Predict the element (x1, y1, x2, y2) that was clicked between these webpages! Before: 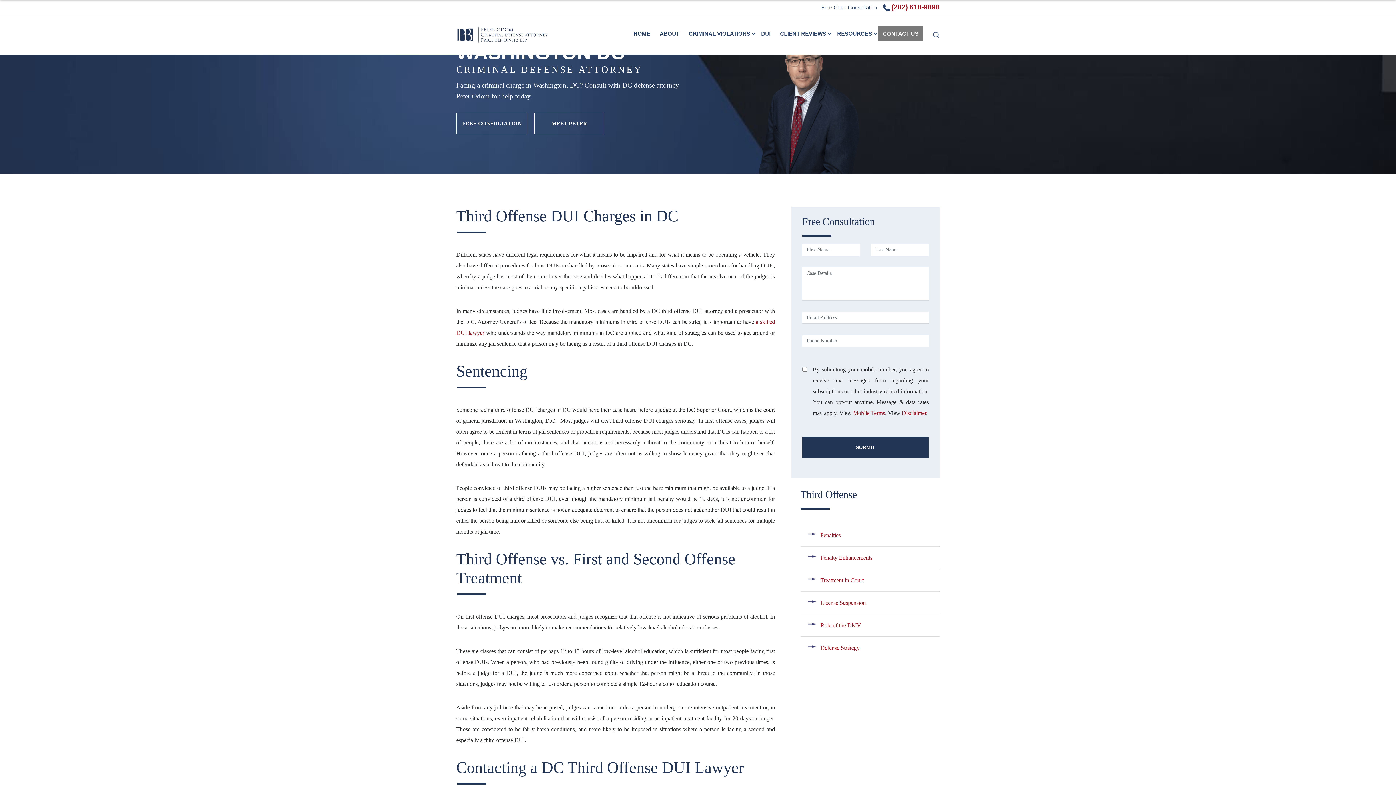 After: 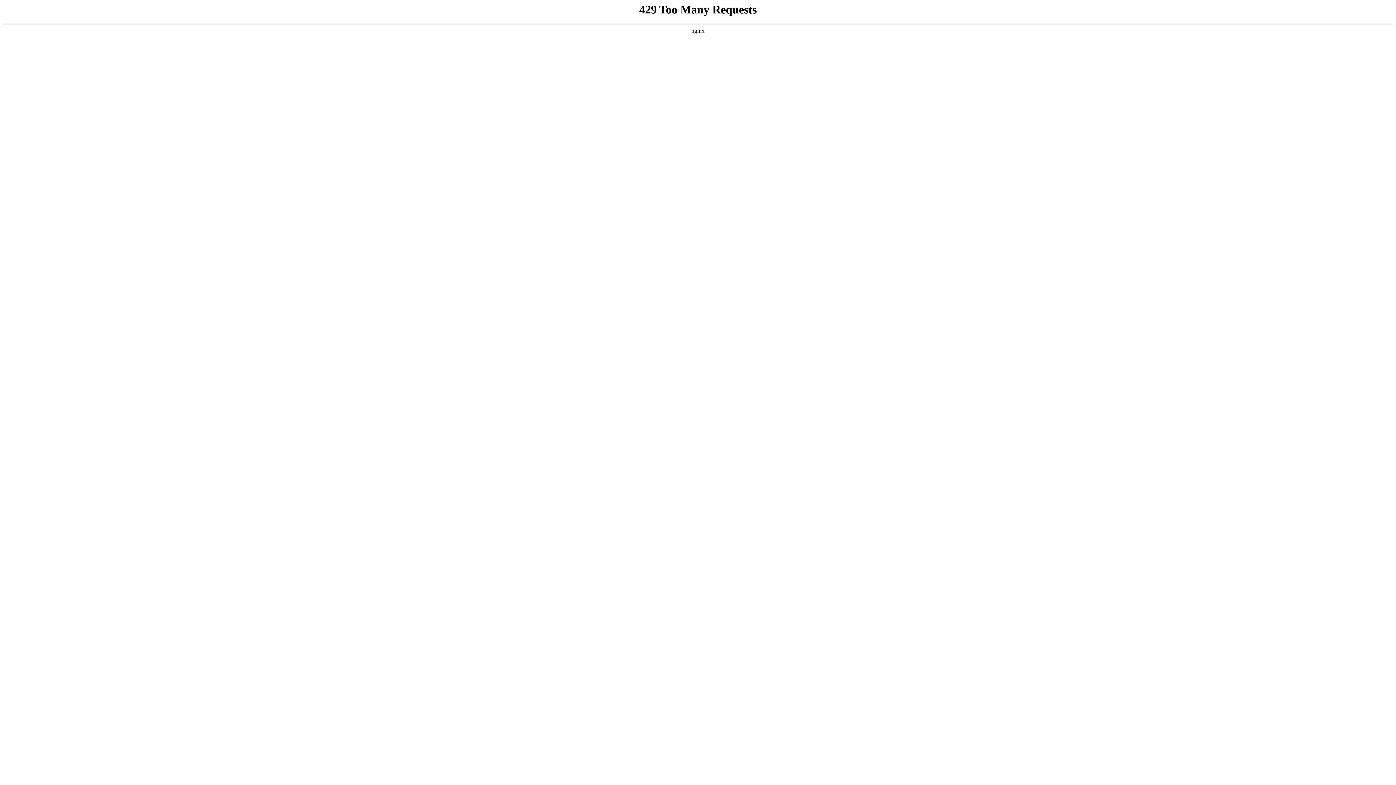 Action: label: Role of the DMV bbox: (800, 614, 939, 637)